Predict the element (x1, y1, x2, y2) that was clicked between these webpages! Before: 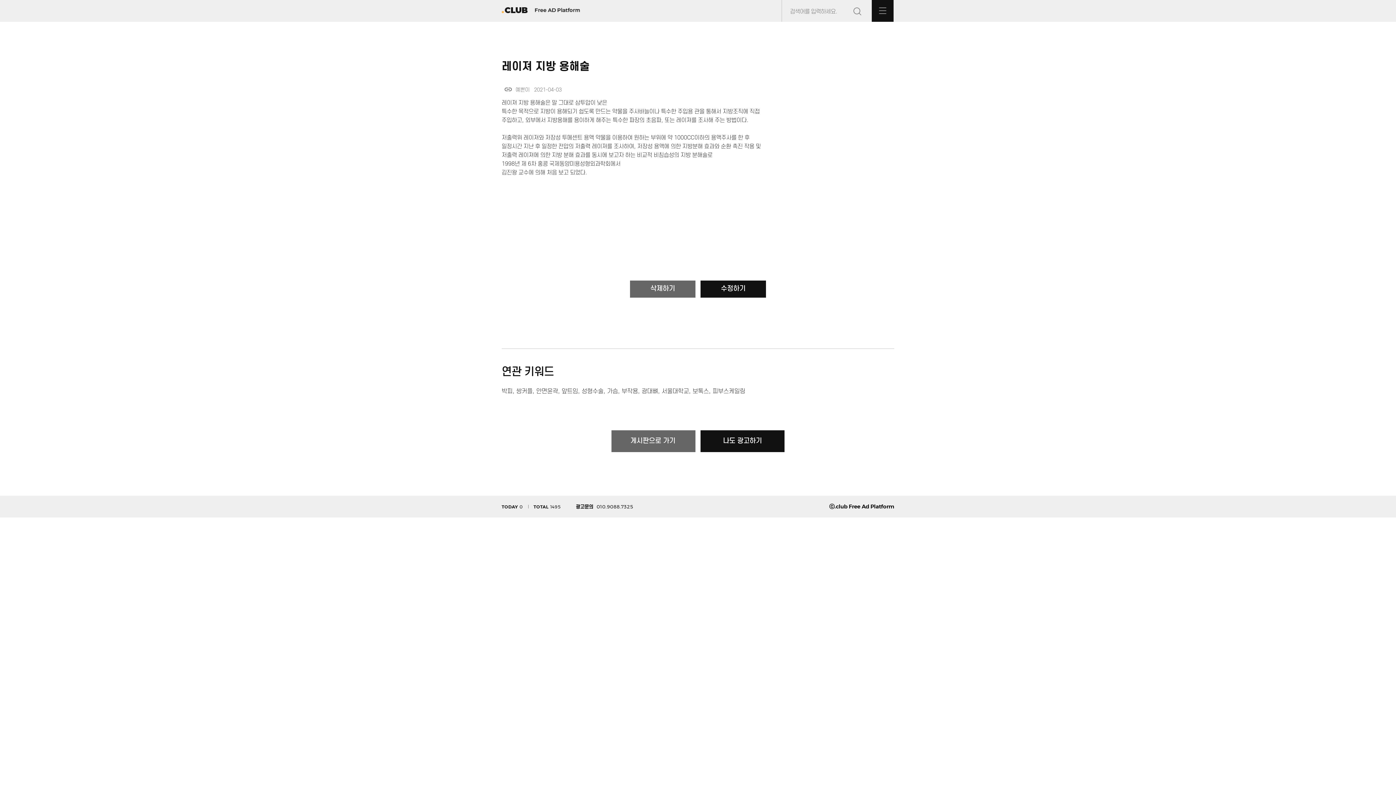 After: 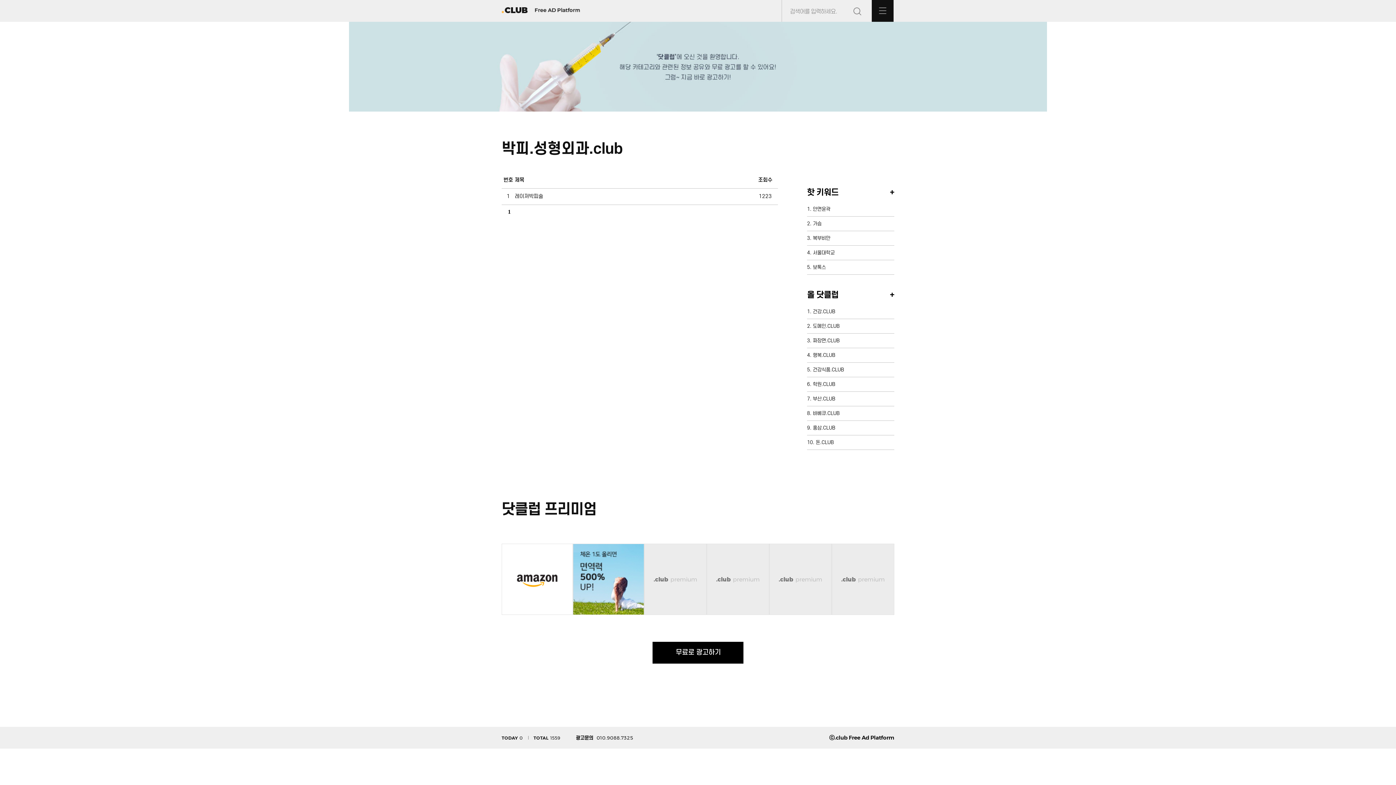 Action: label: 박피 bbox: (501, 388, 512, 394)